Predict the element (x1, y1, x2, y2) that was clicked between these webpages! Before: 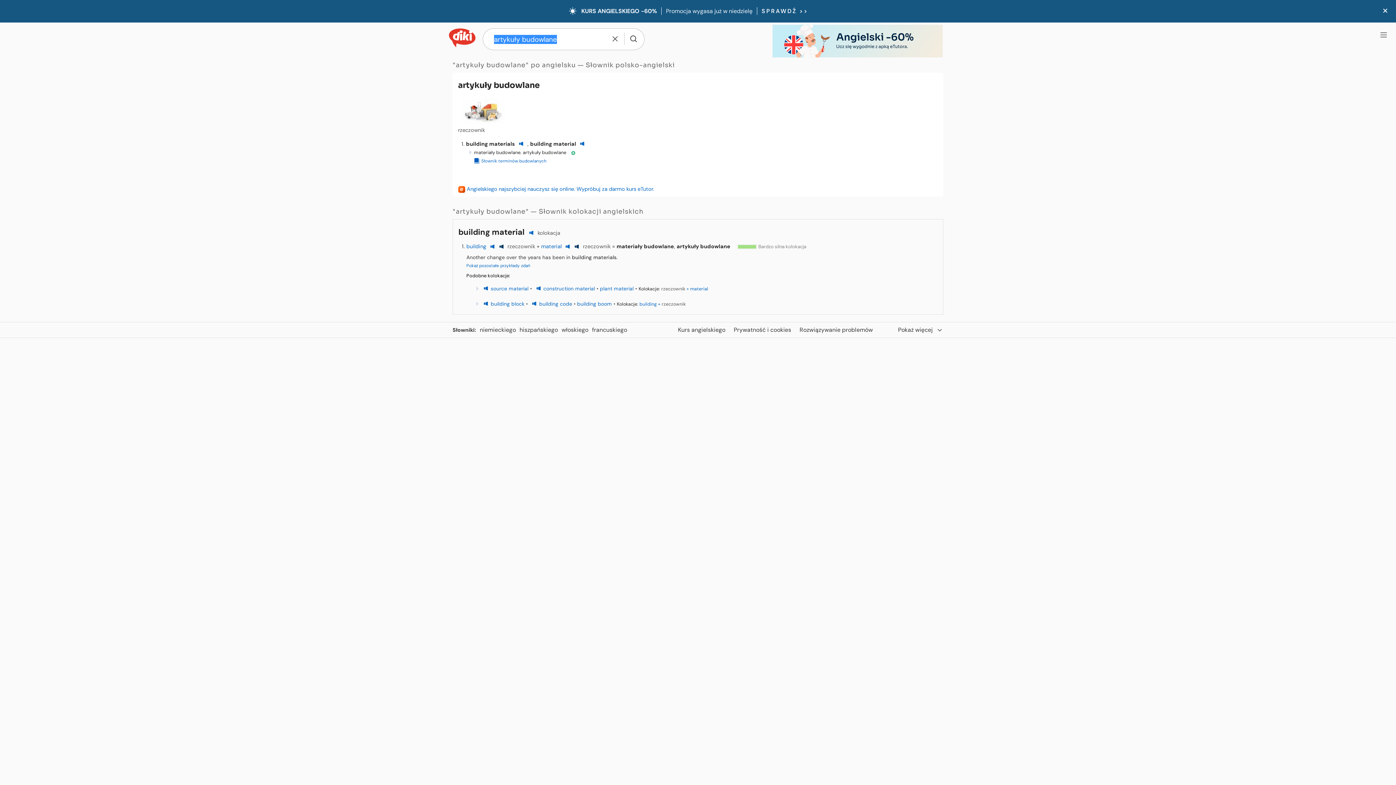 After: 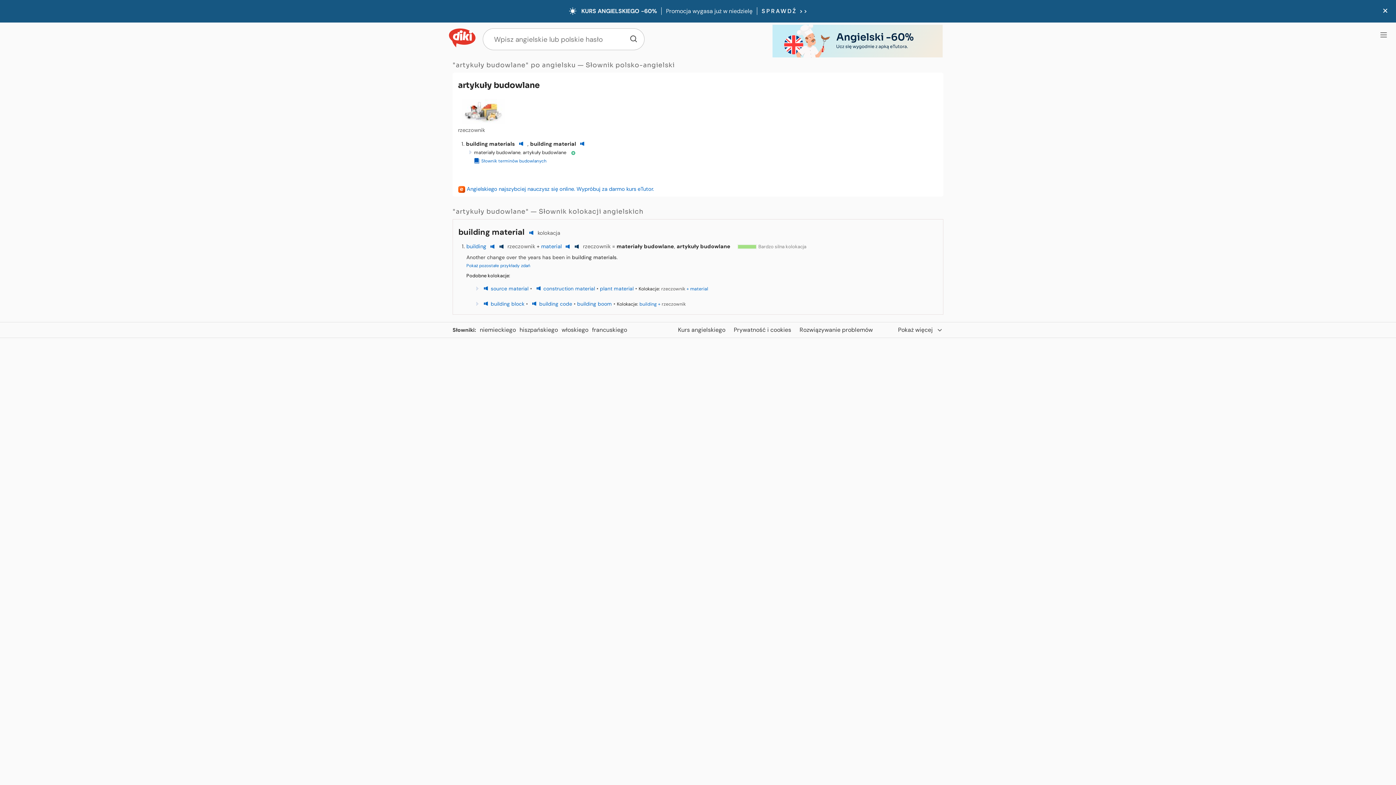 Action: bbox: (605, 32, 624, 45)